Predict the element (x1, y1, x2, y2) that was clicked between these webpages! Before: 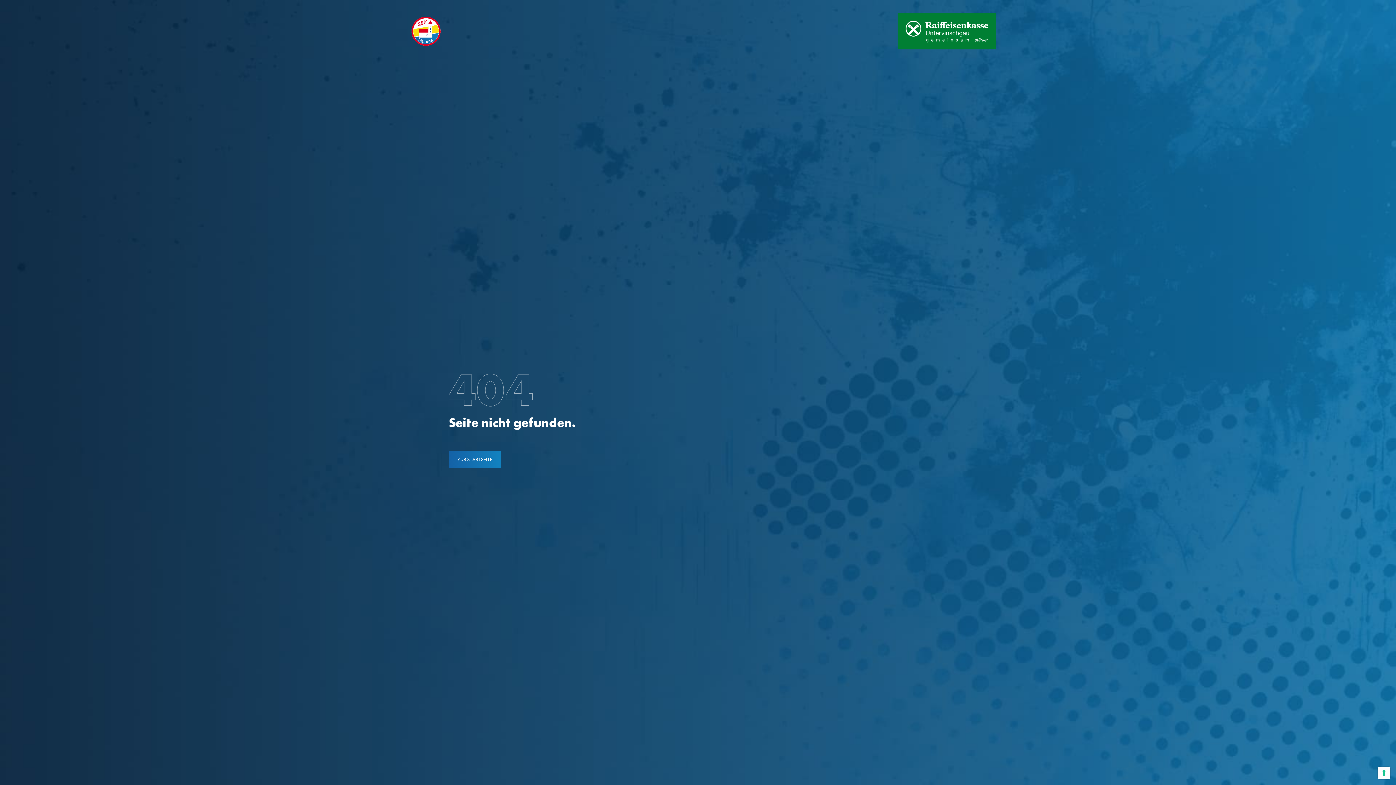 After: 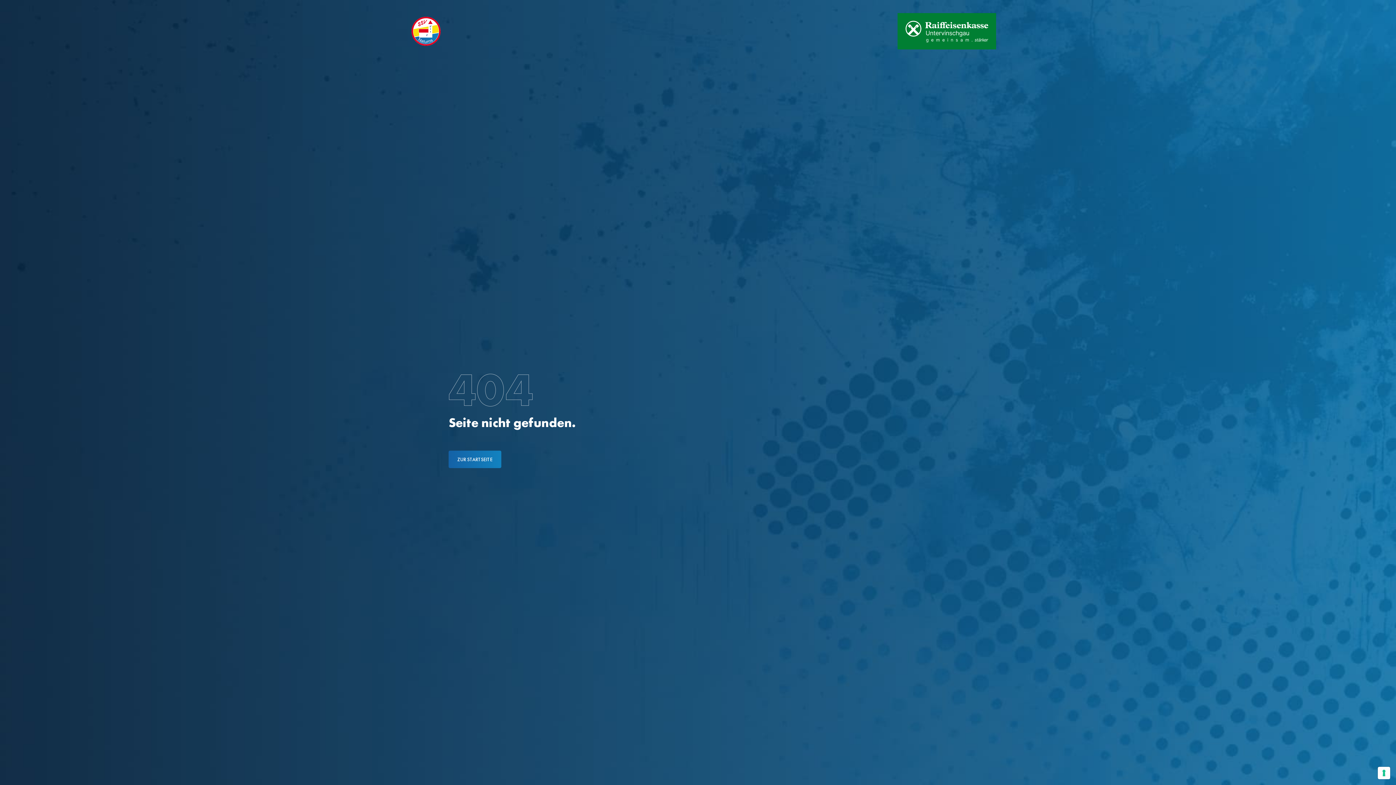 Action: bbox: (977, 0, 996, 13)